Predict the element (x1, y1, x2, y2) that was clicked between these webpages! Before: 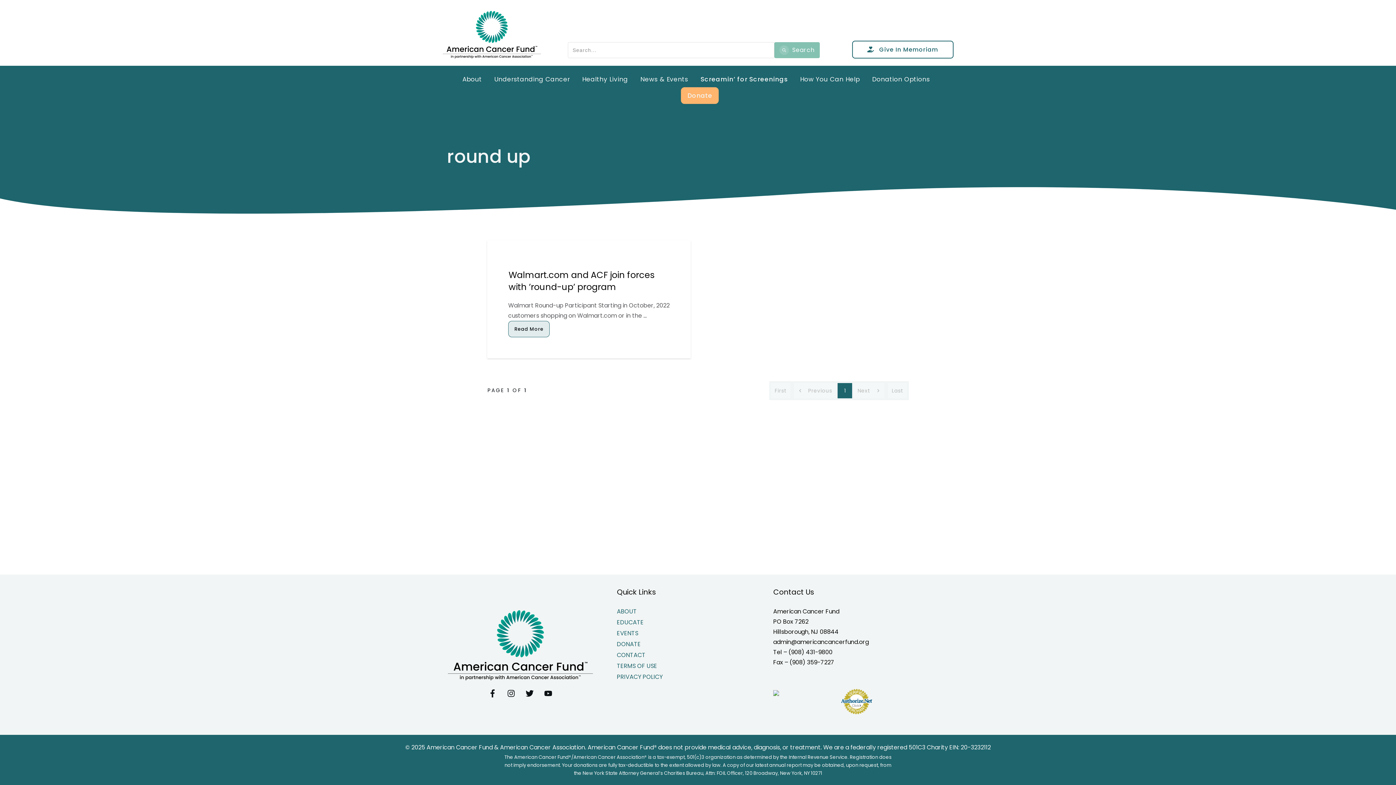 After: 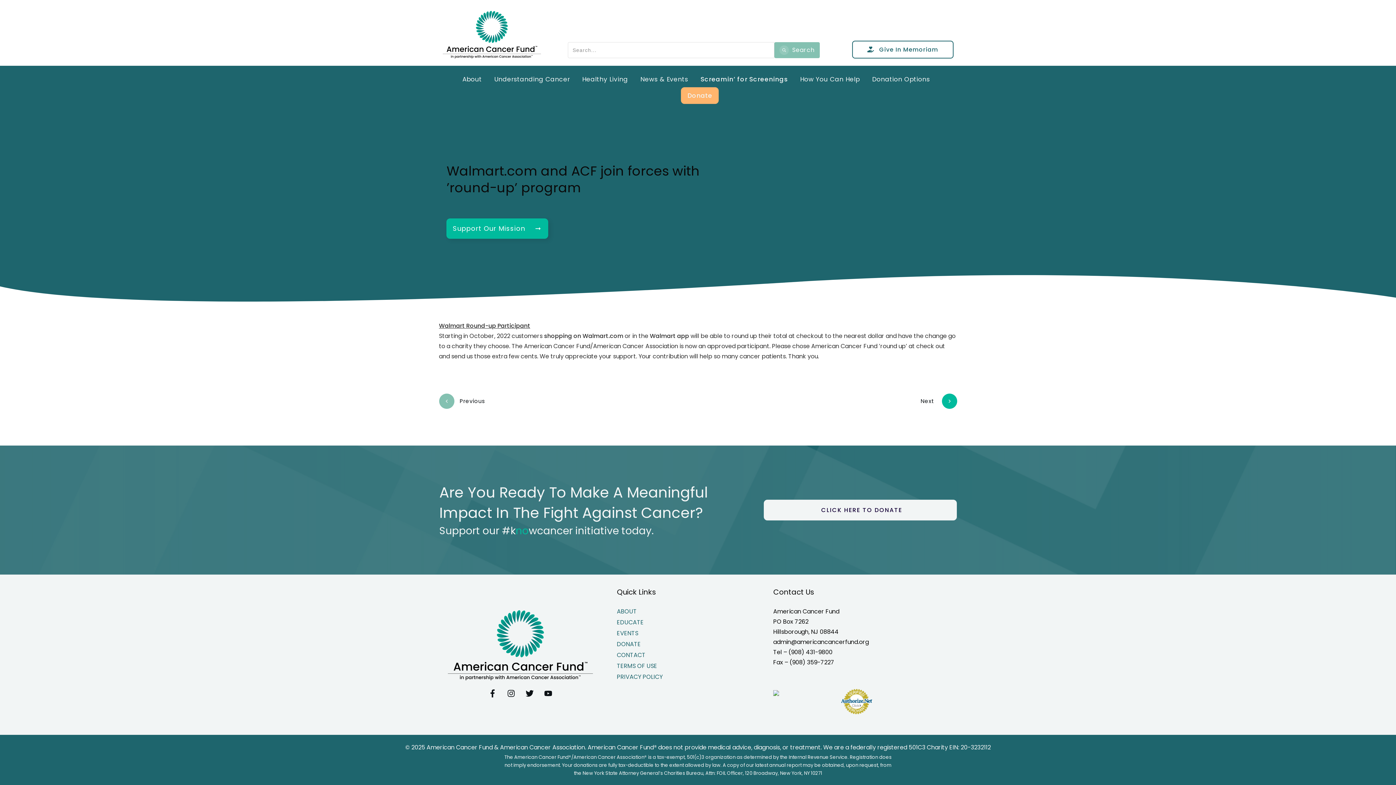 Action: label: Walmart.com and ACF join forces with ’round-up’ program bbox: (508, 269, 654, 293)